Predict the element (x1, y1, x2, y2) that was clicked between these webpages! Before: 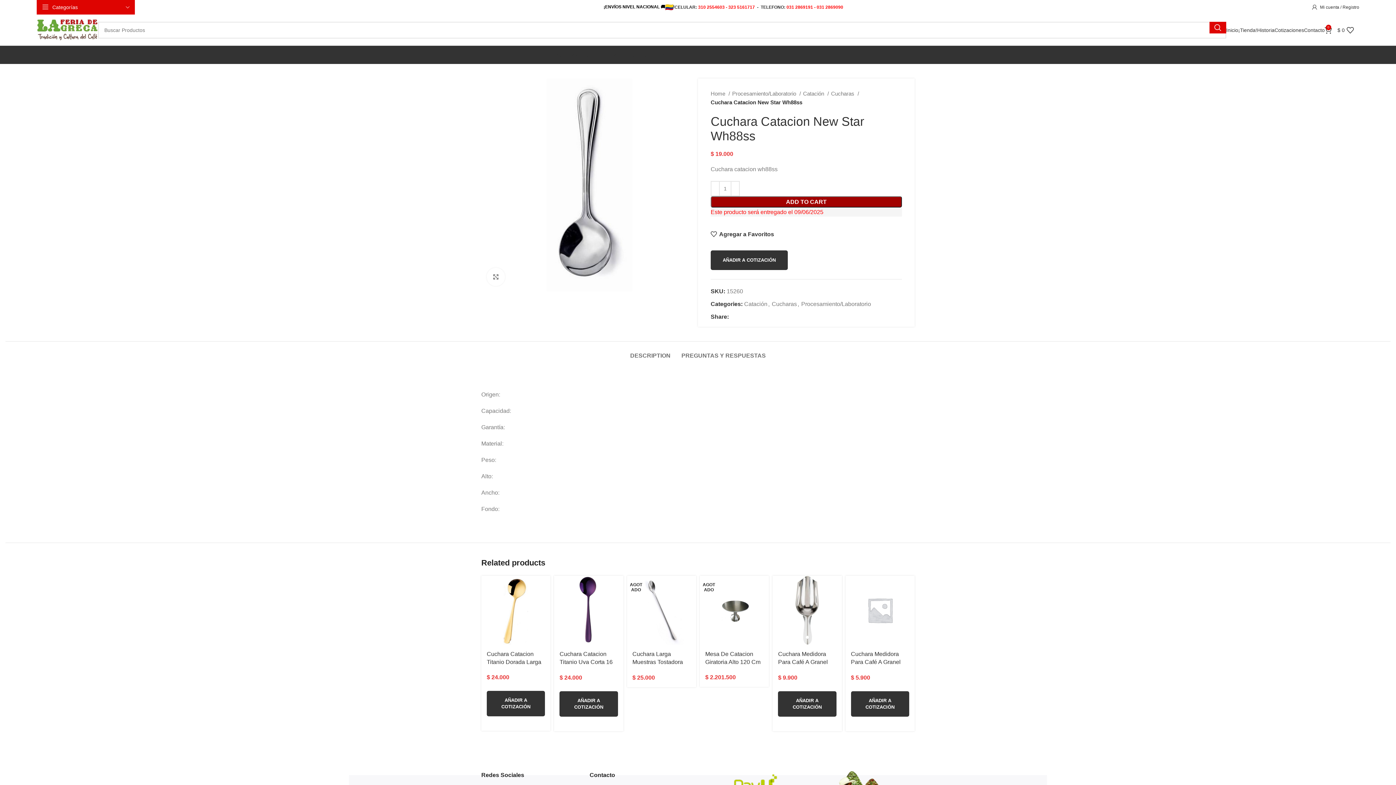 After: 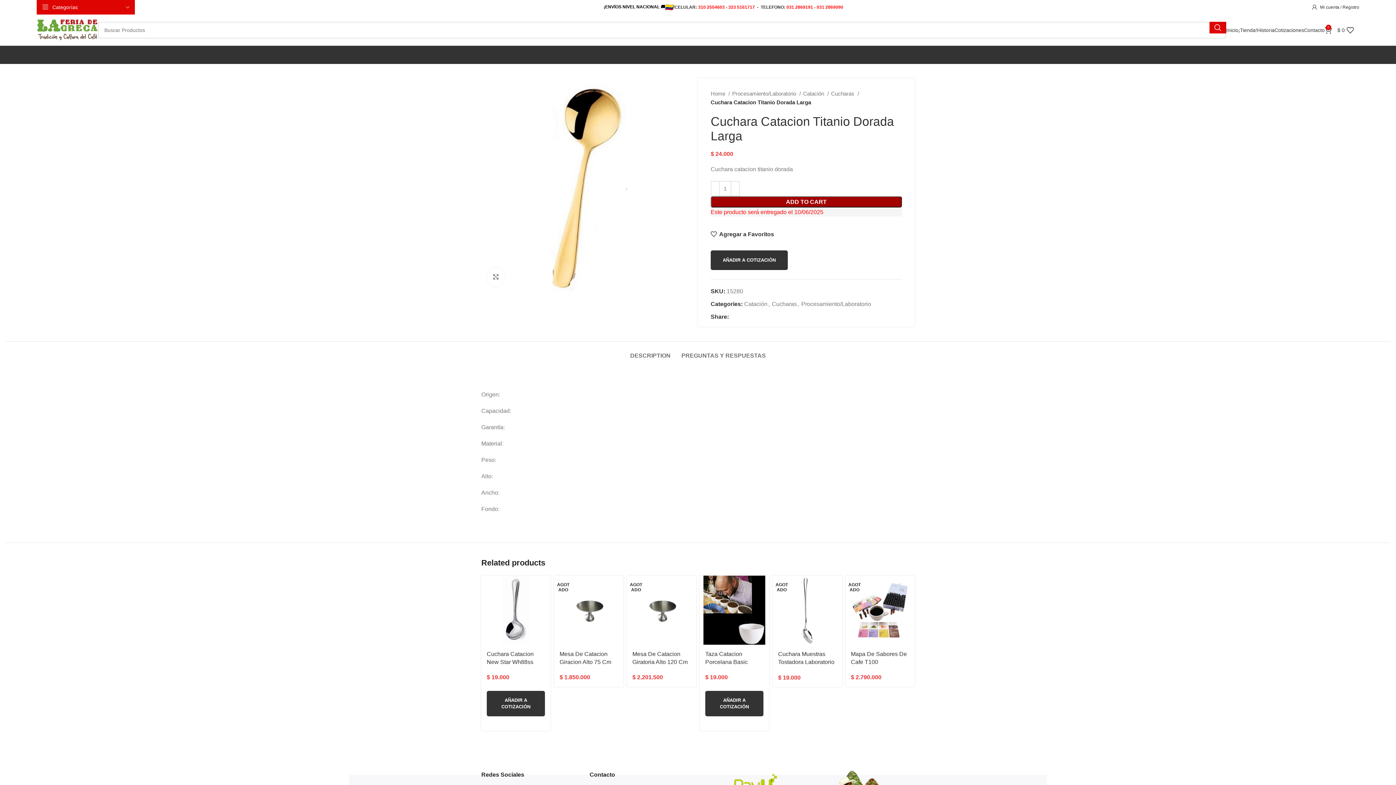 Action: bbox: (481, 576, 550, 645)